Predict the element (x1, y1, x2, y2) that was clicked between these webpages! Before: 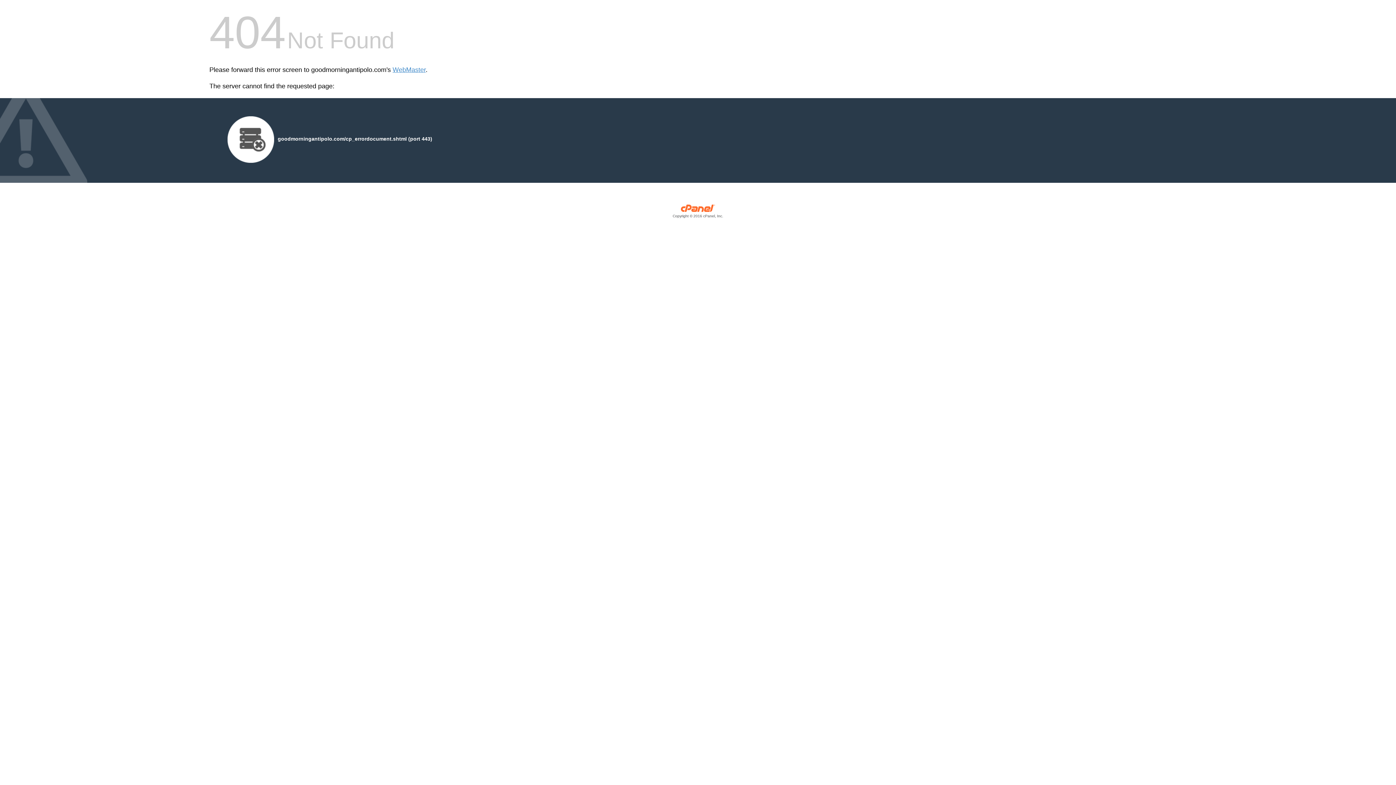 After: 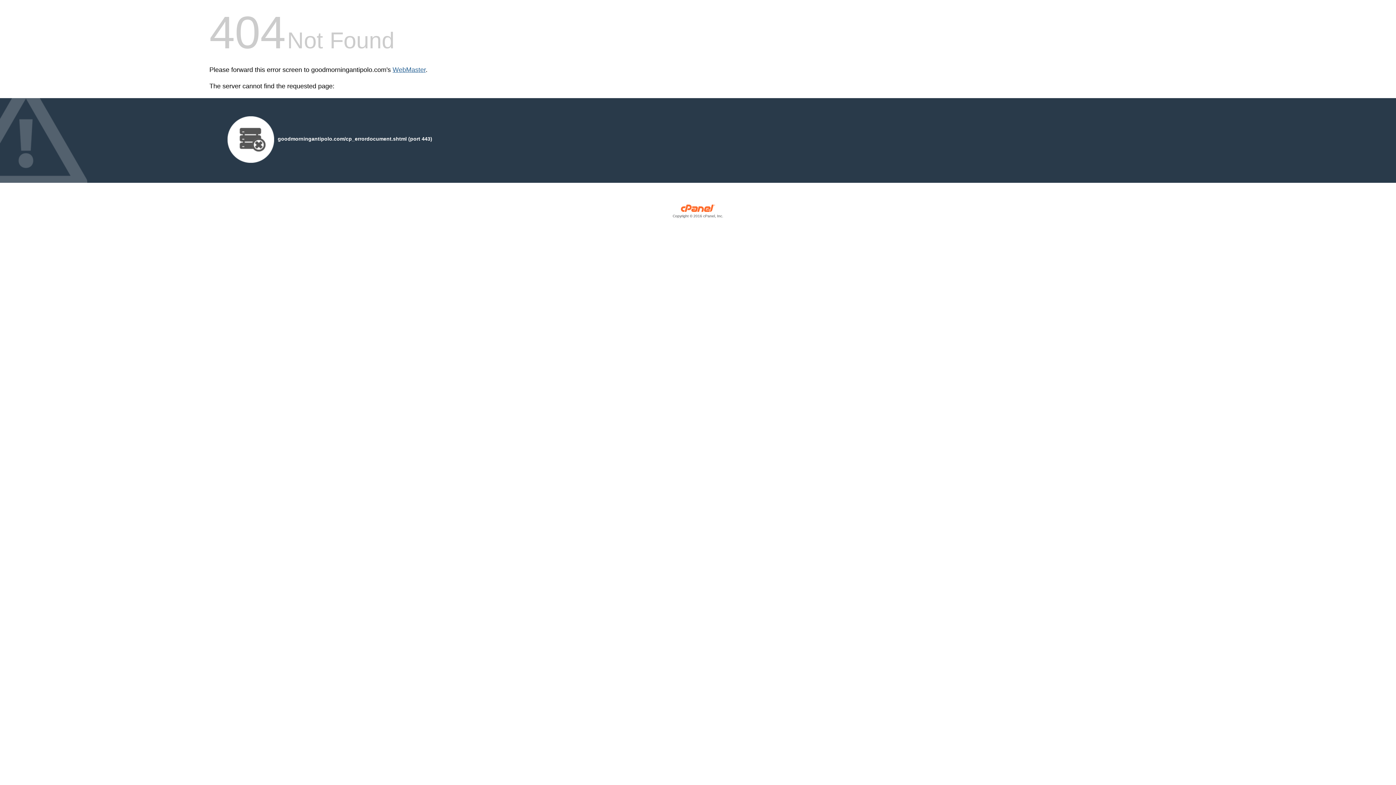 Action: bbox: (392, 66, 425, 73) label: WebMaster